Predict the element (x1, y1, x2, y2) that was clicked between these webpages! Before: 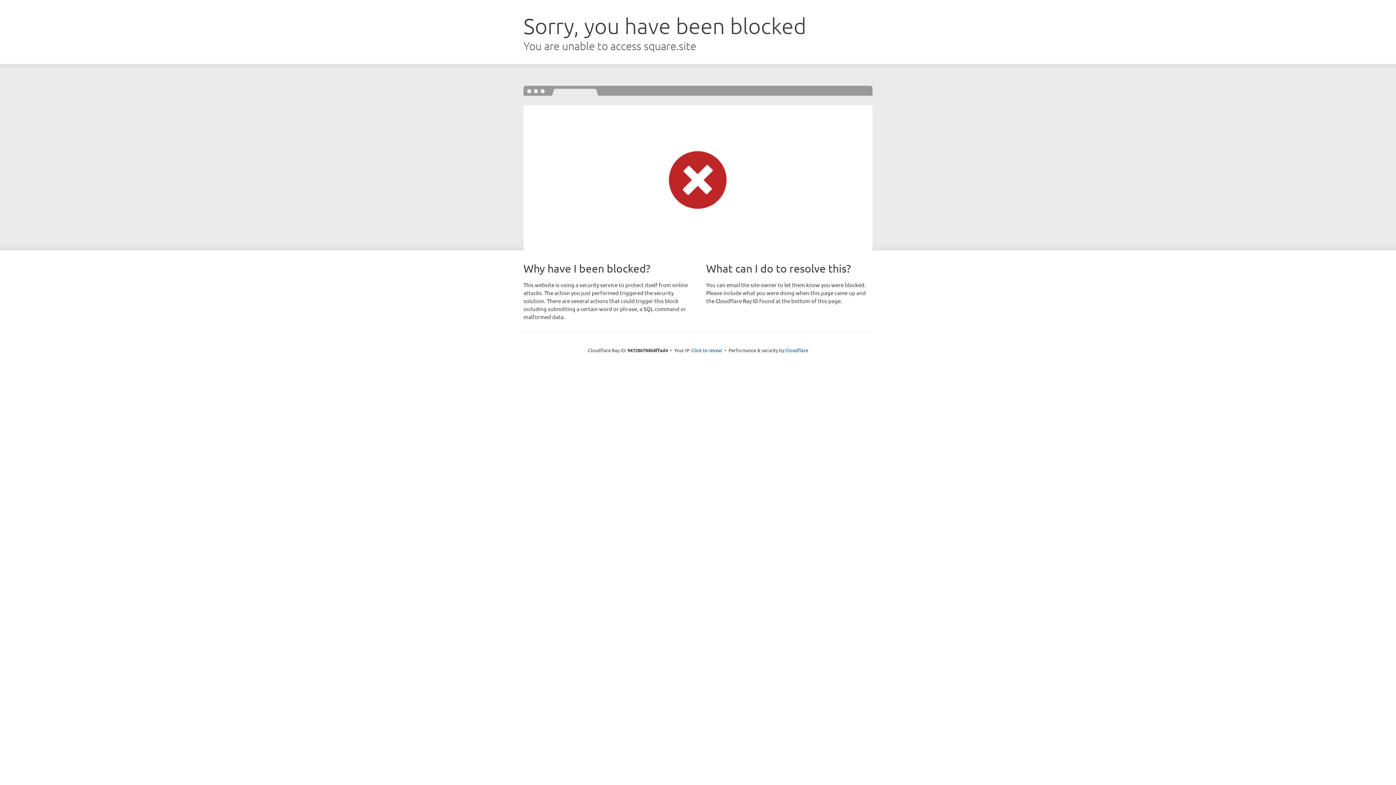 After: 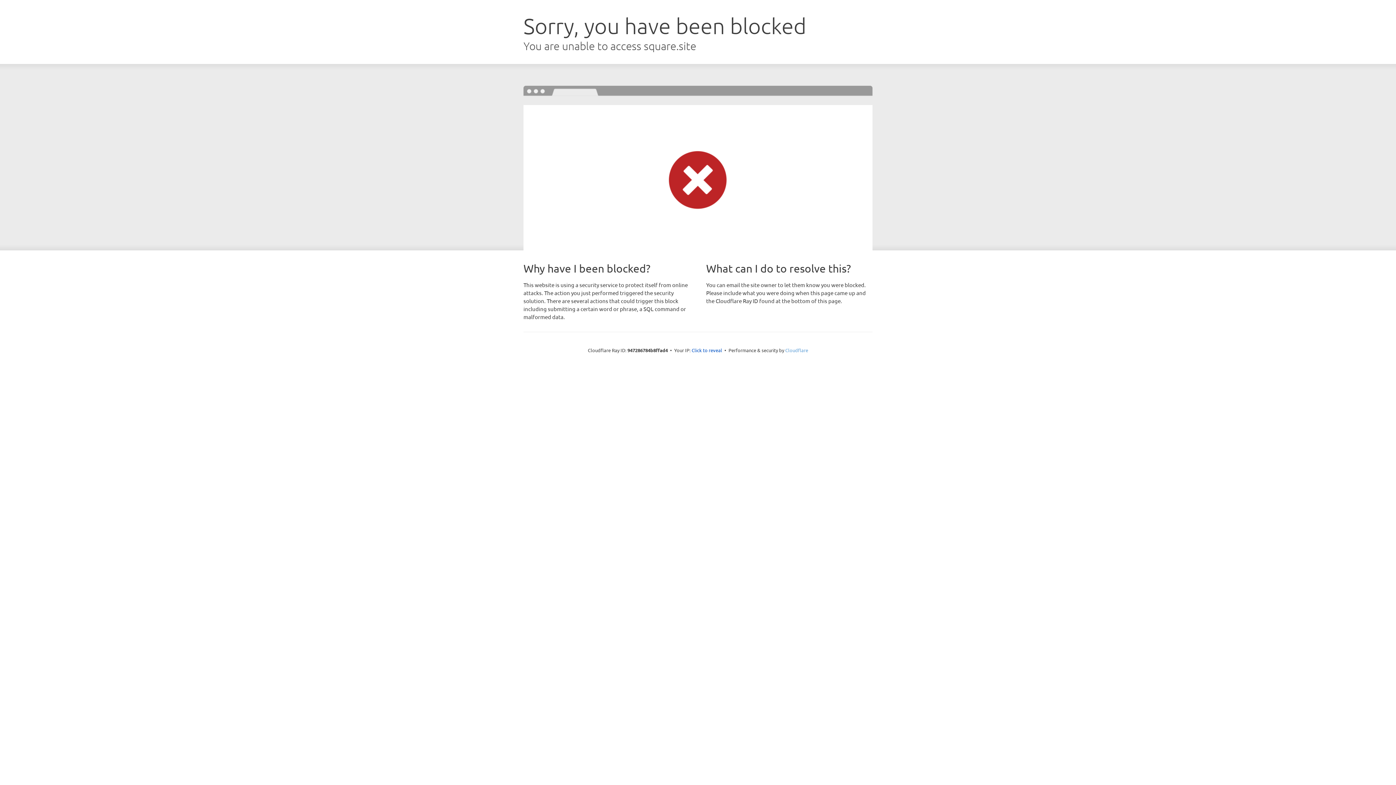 Action: label: Cloudflare bbox: (785, 347, 808, 353)